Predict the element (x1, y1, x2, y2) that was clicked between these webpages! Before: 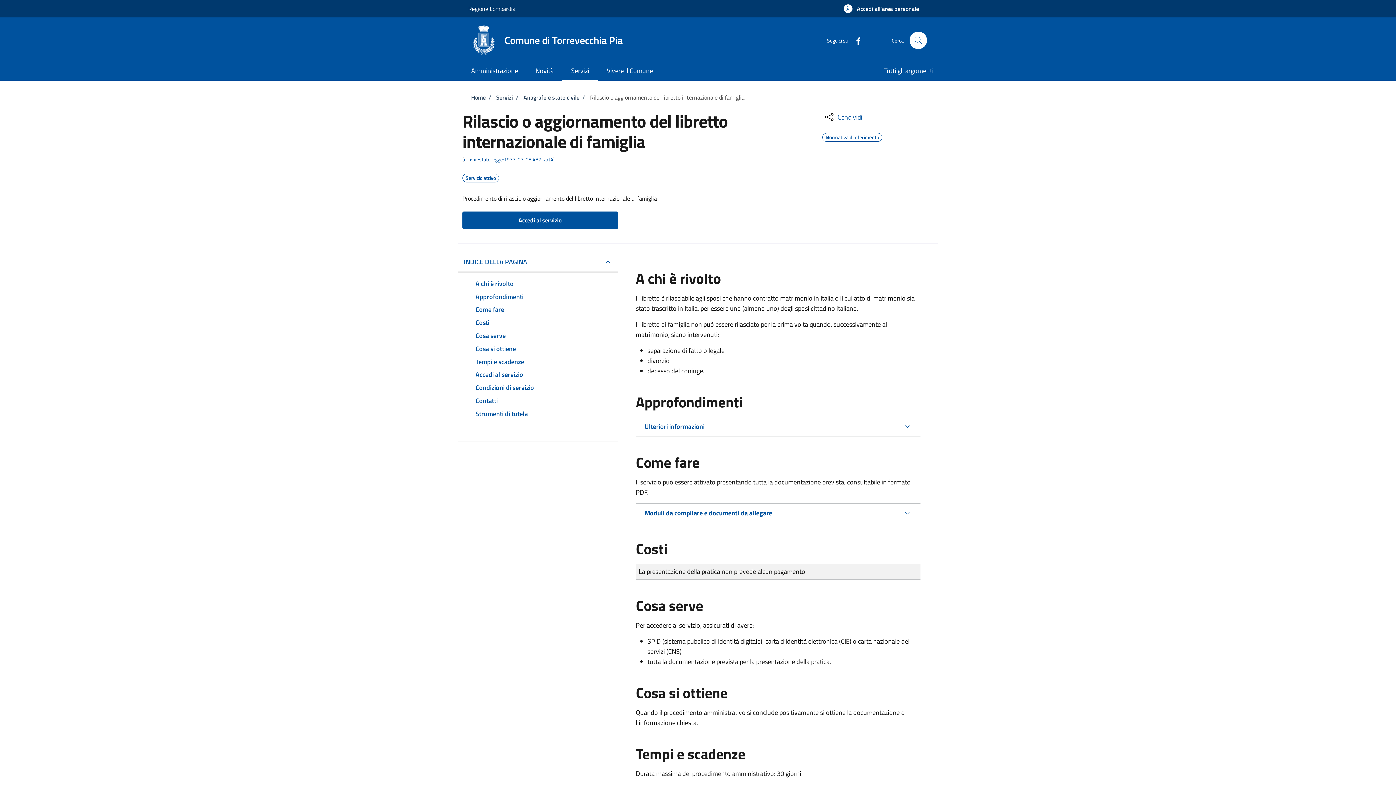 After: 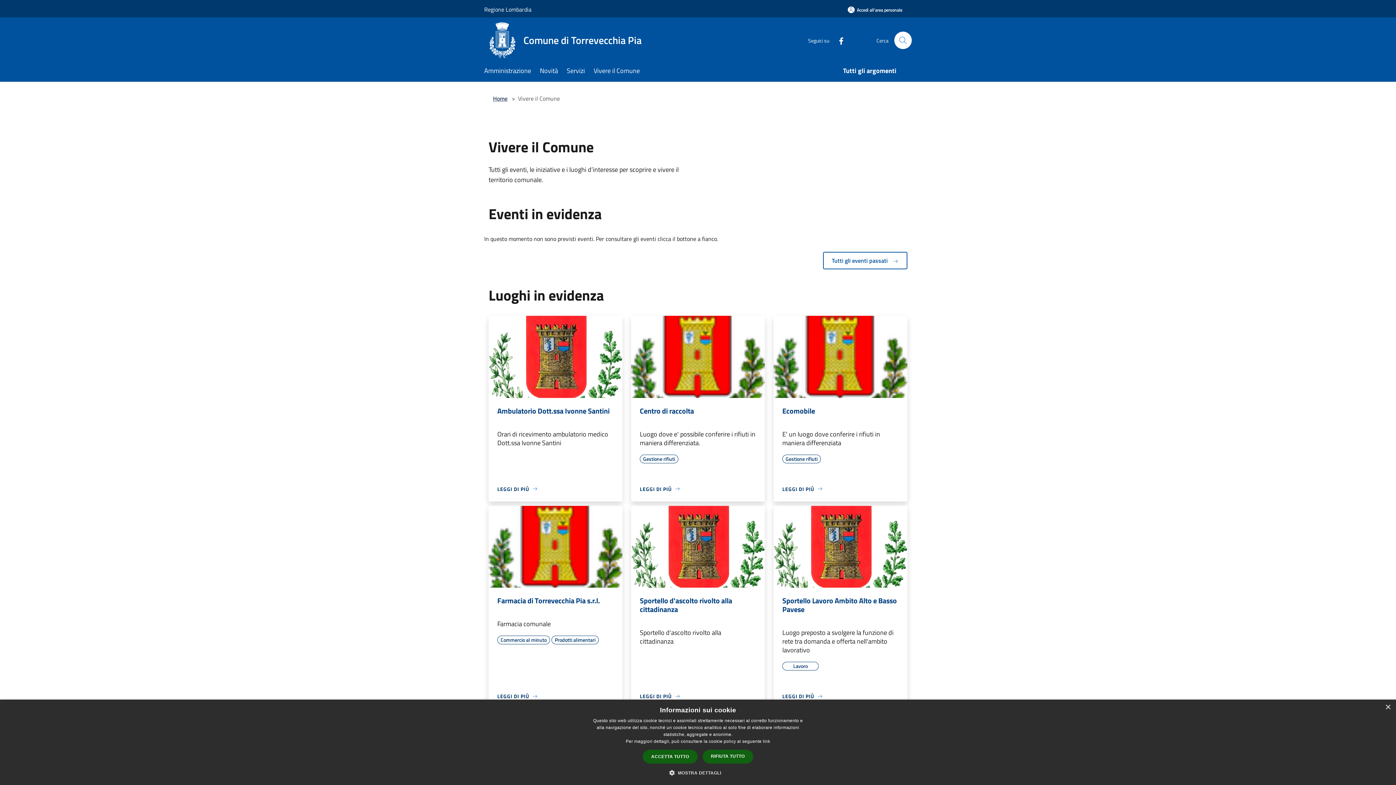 Action: label: Vivere il Comune bbox: (598, 61, 653, 80)